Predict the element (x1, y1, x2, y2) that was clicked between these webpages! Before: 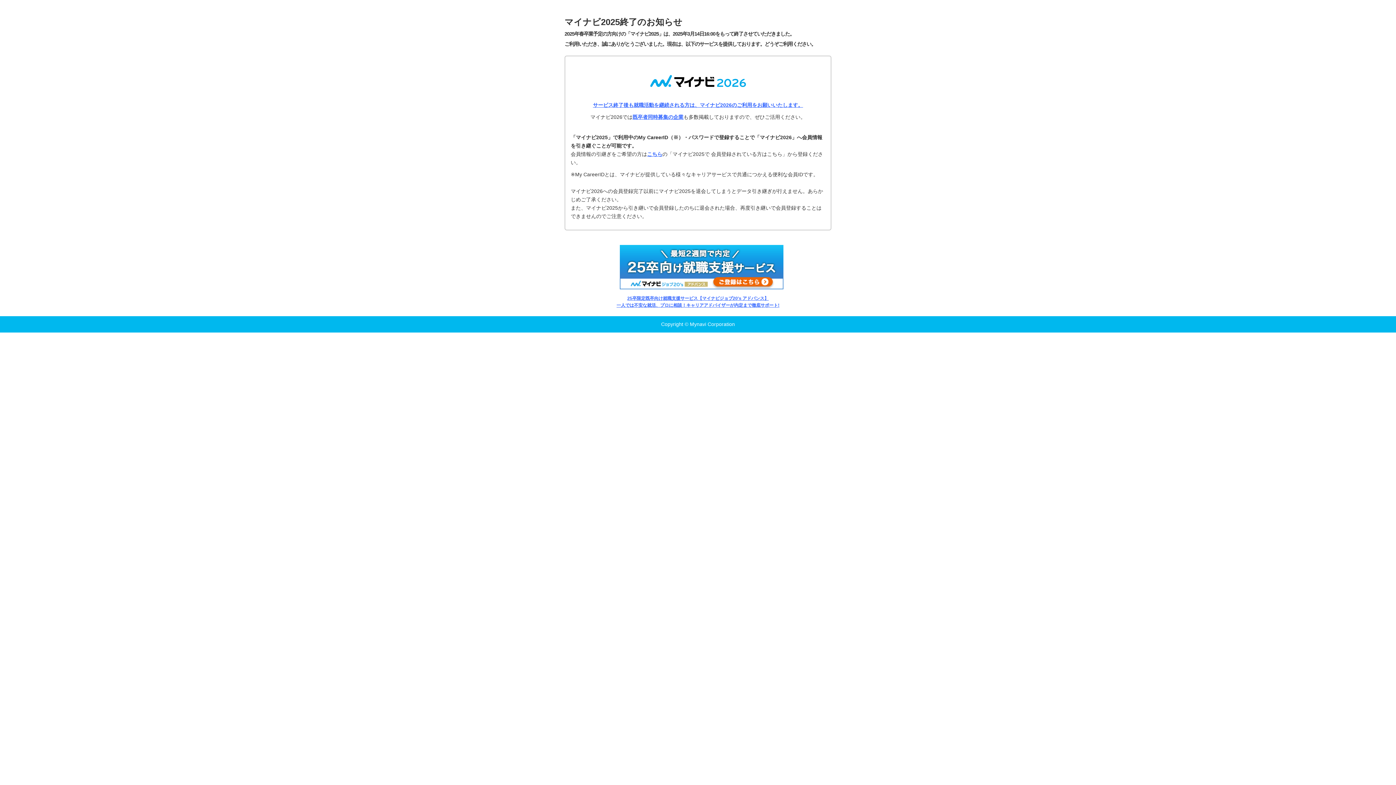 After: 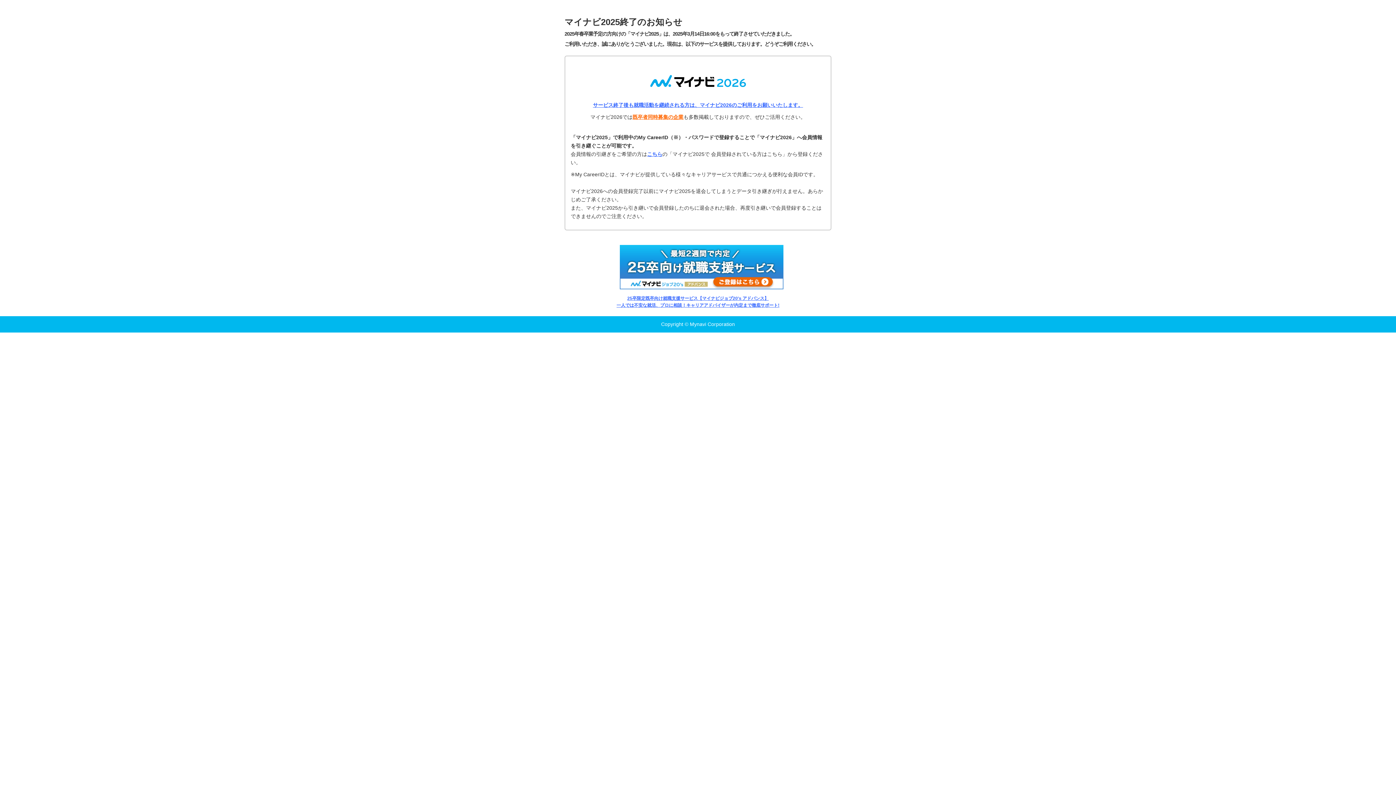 Action: bbox: (632, 114, 683, 119) label: 既卒者同時募集の企業